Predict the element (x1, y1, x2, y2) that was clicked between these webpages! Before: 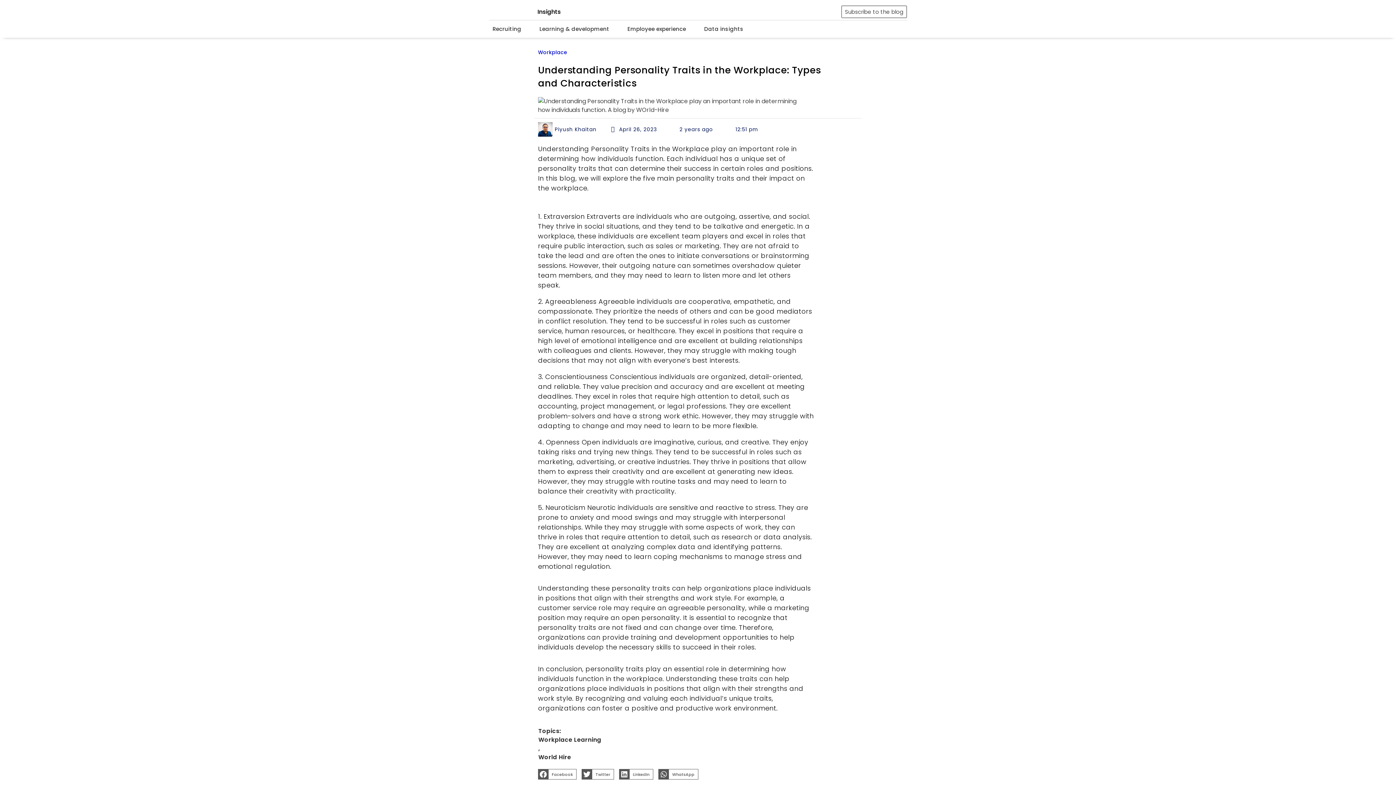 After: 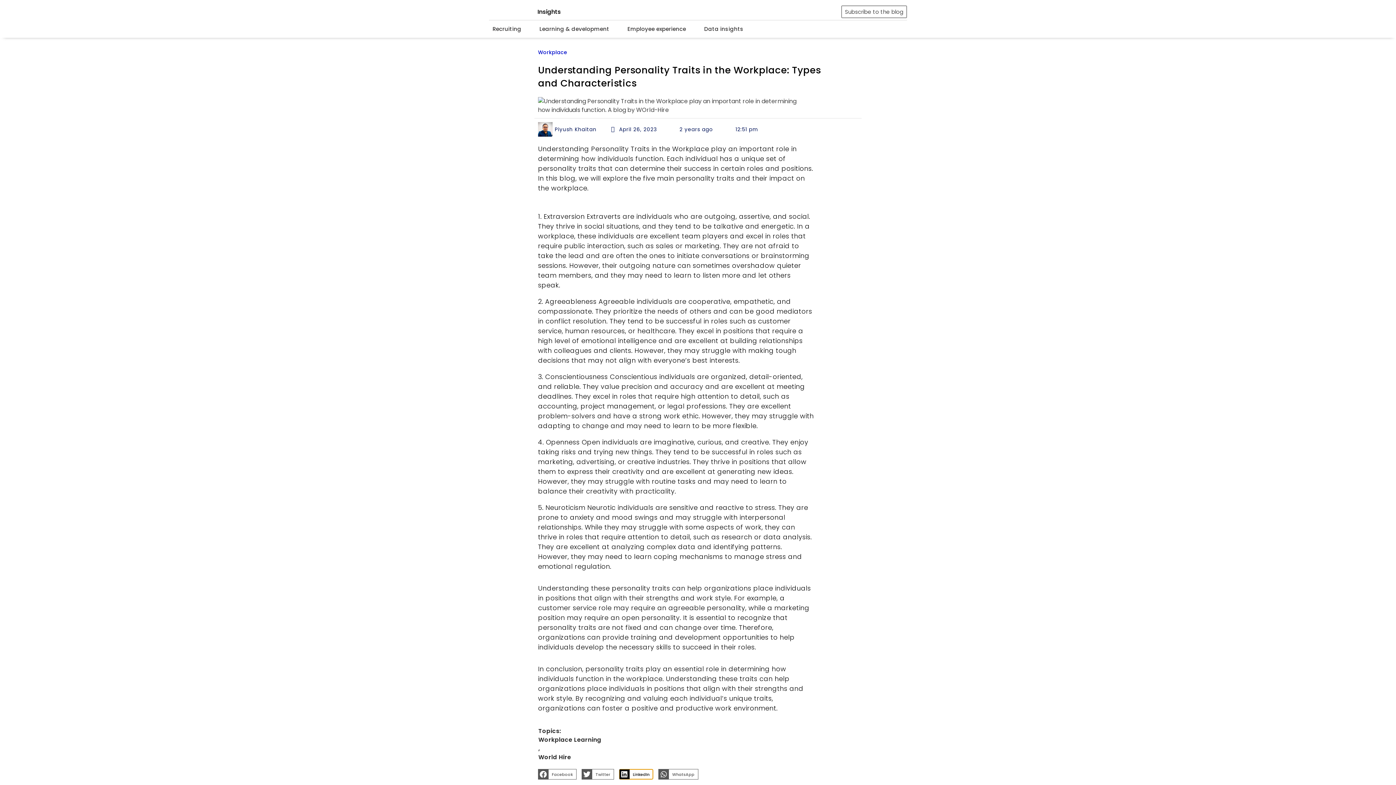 Action: label: Share on linkedin bbox: (619, 769, 653, 780)